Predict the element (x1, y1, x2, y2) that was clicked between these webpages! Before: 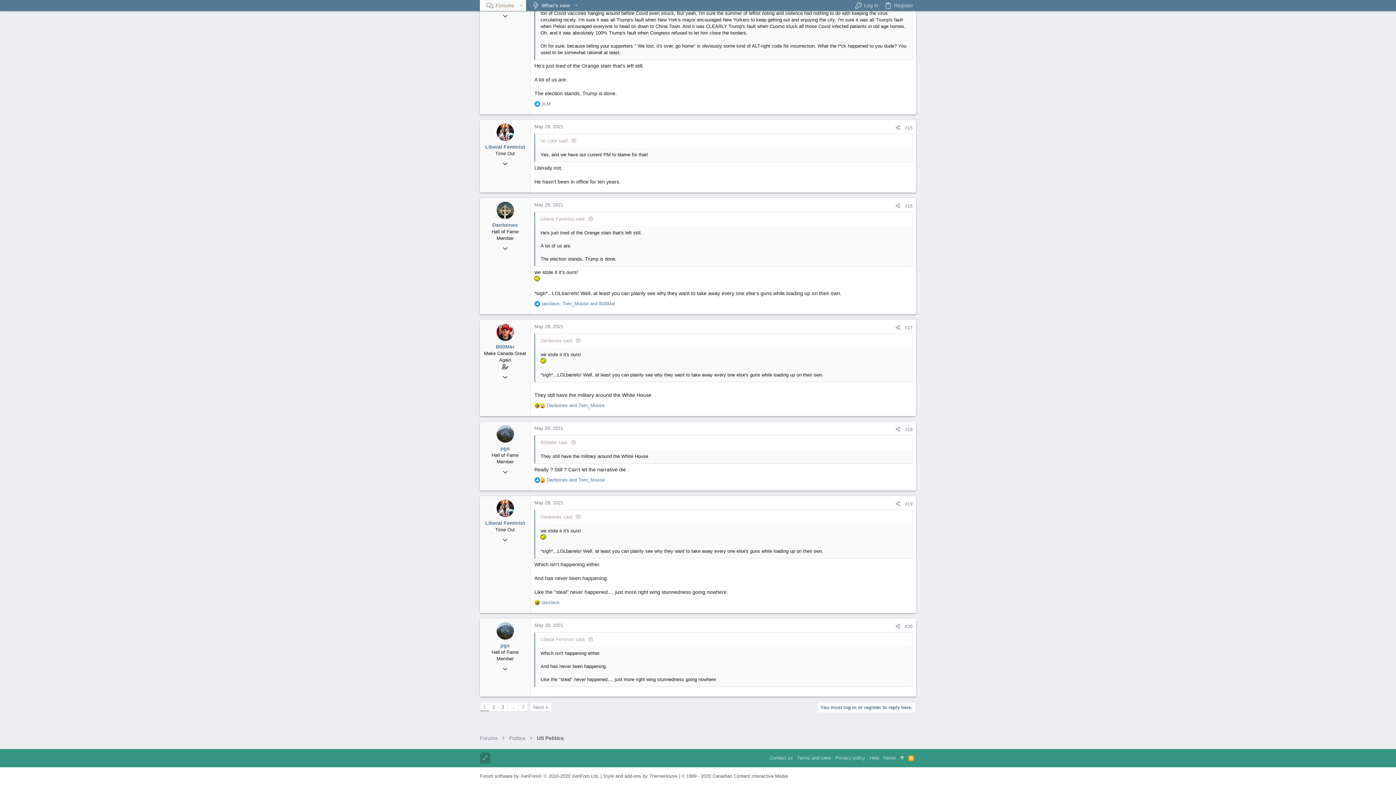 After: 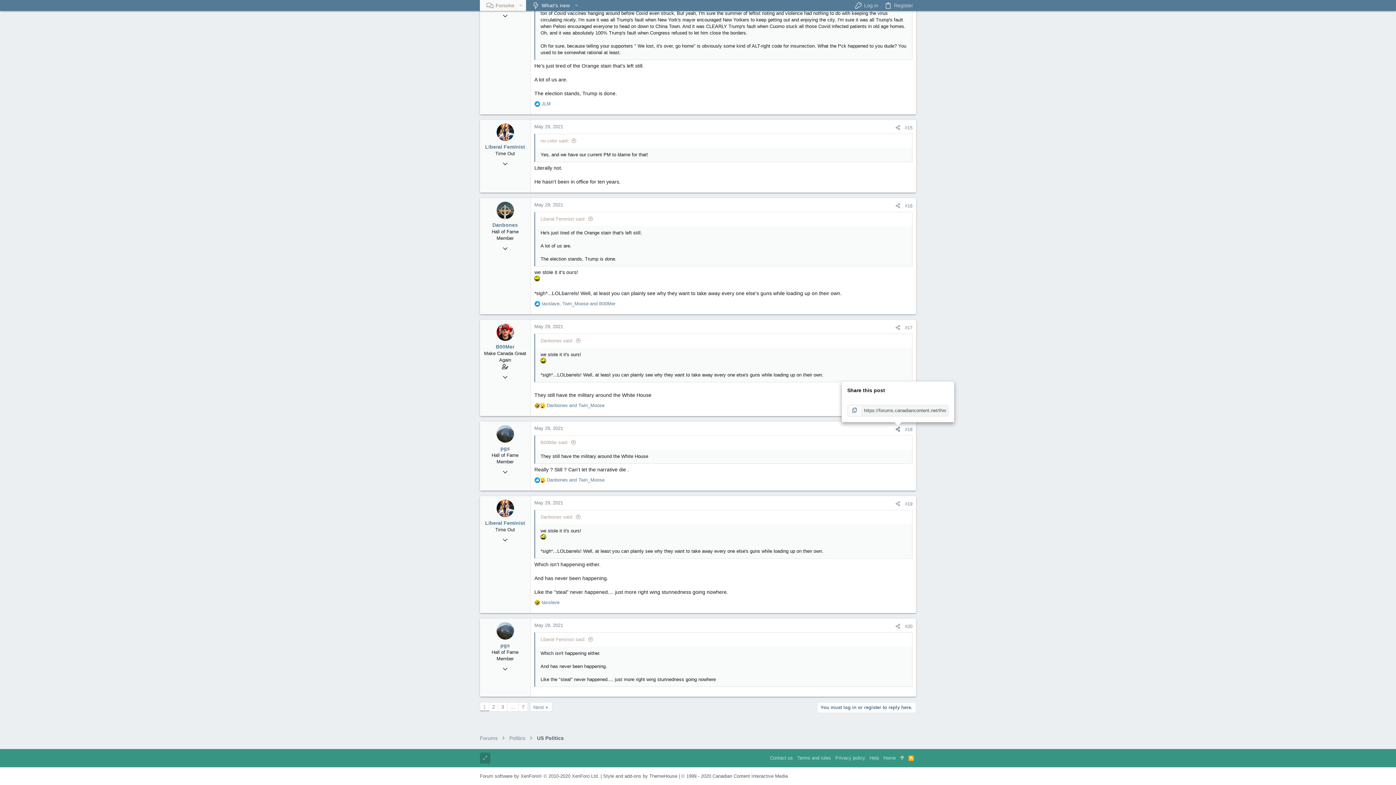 Action: bbox: (893, 426, 902, 432)